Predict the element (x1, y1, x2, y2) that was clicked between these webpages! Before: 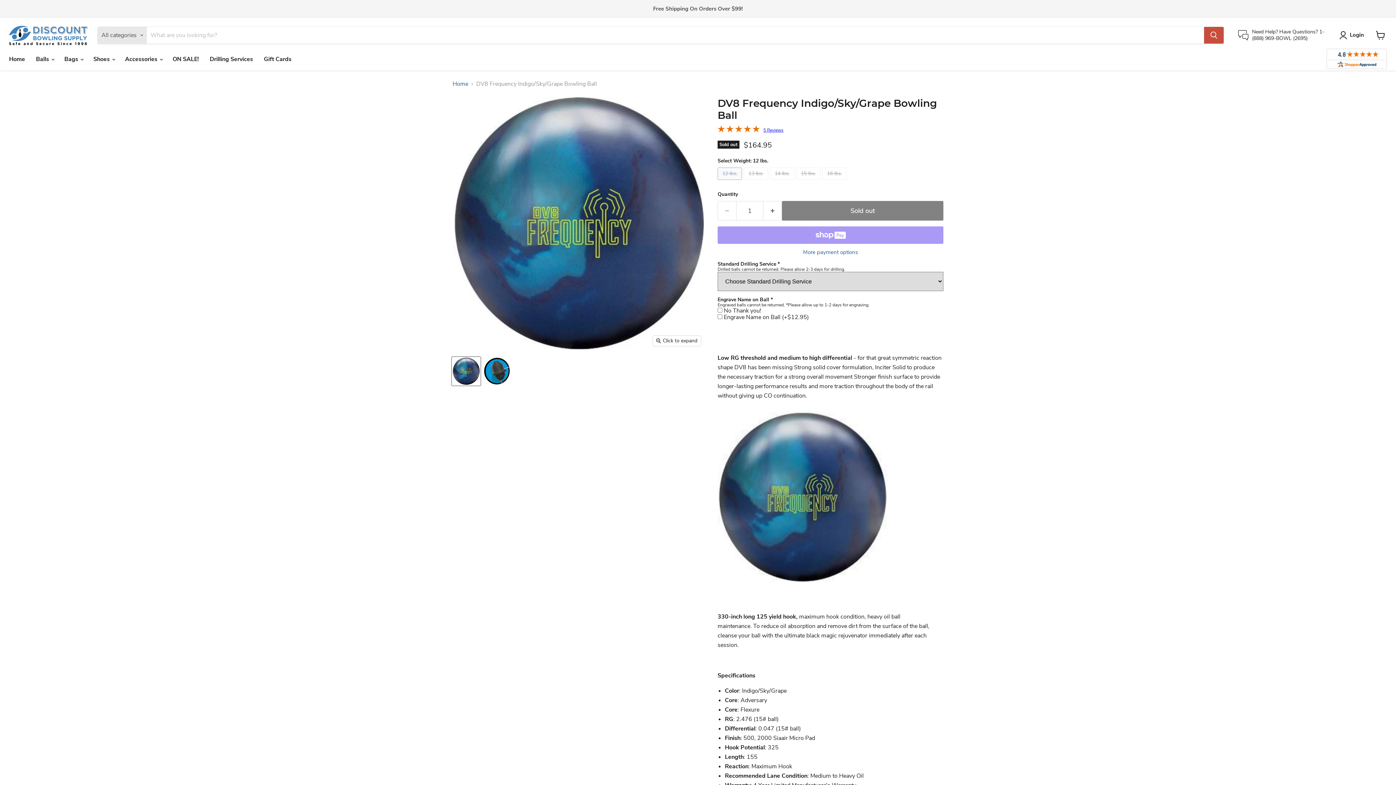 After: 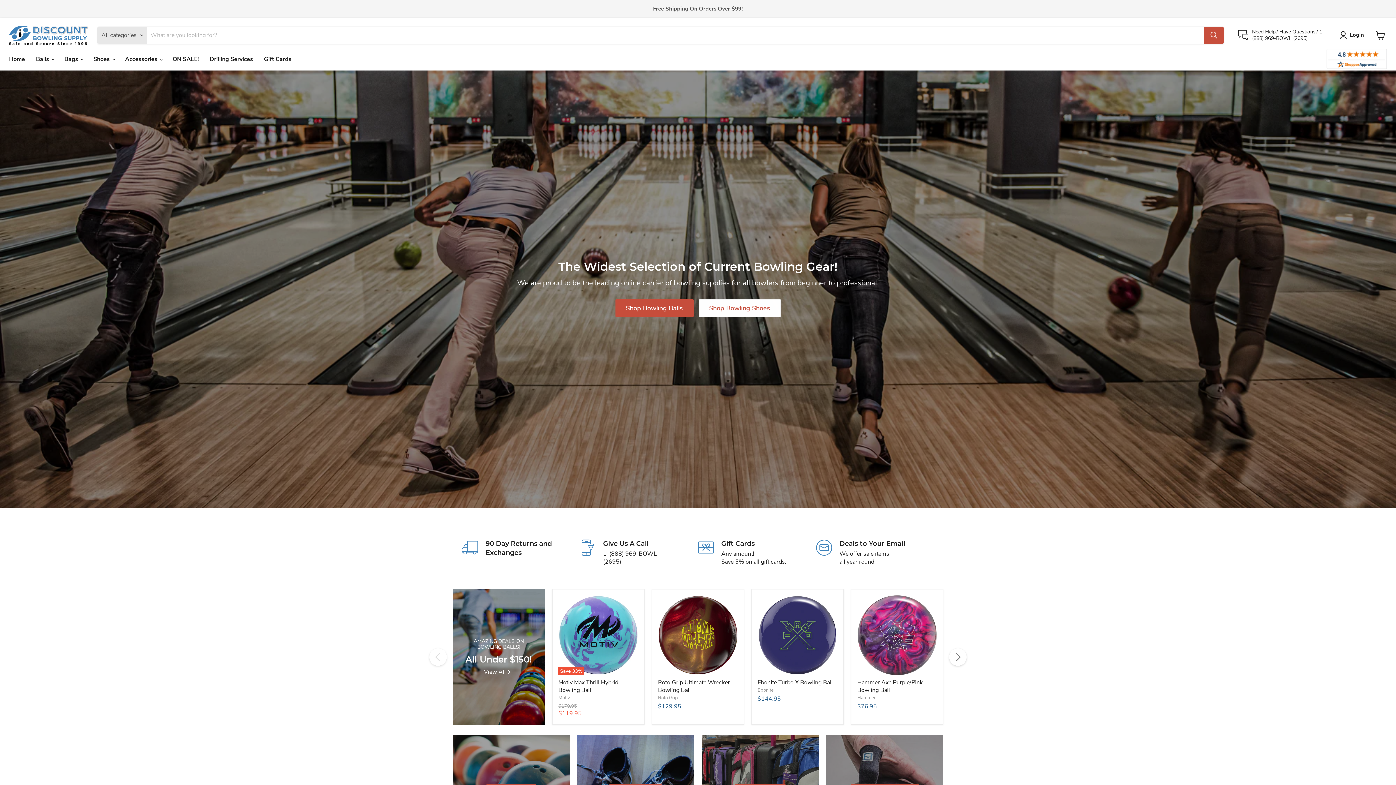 Action: bbox: (452, 80, 468, 87) label: Home